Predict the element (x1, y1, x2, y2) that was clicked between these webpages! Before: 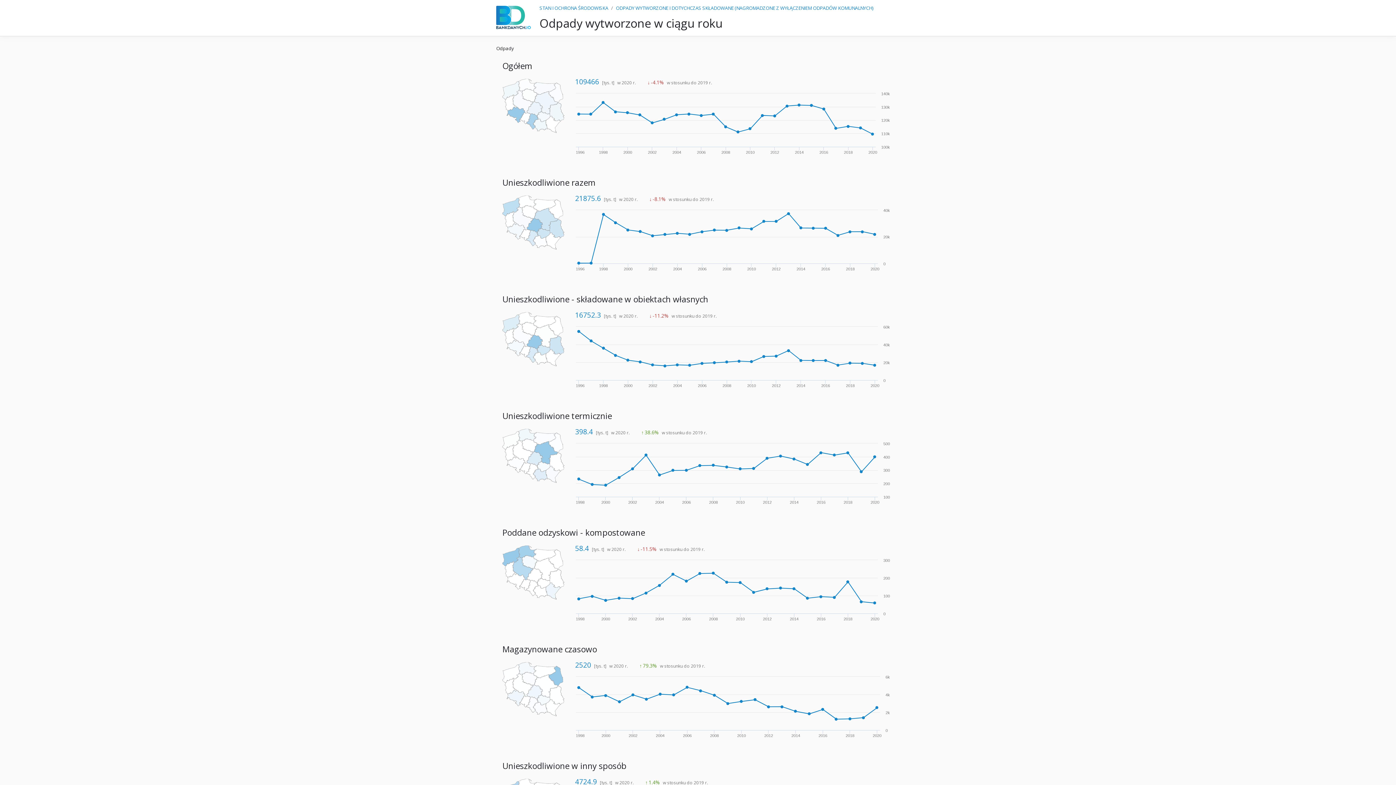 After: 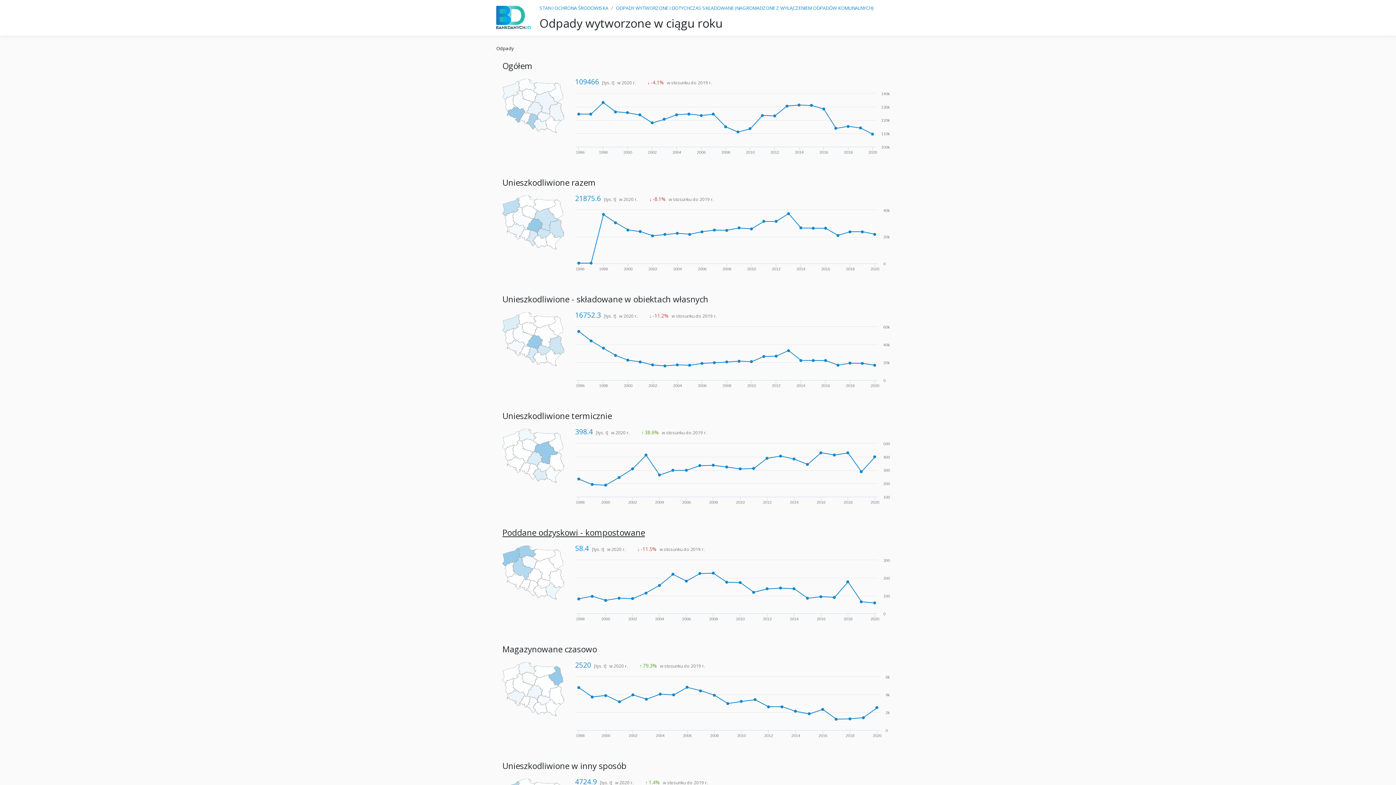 Action: label: Poddane odzyskowi - kompostowane bbox: (502, 527, 645, 538)